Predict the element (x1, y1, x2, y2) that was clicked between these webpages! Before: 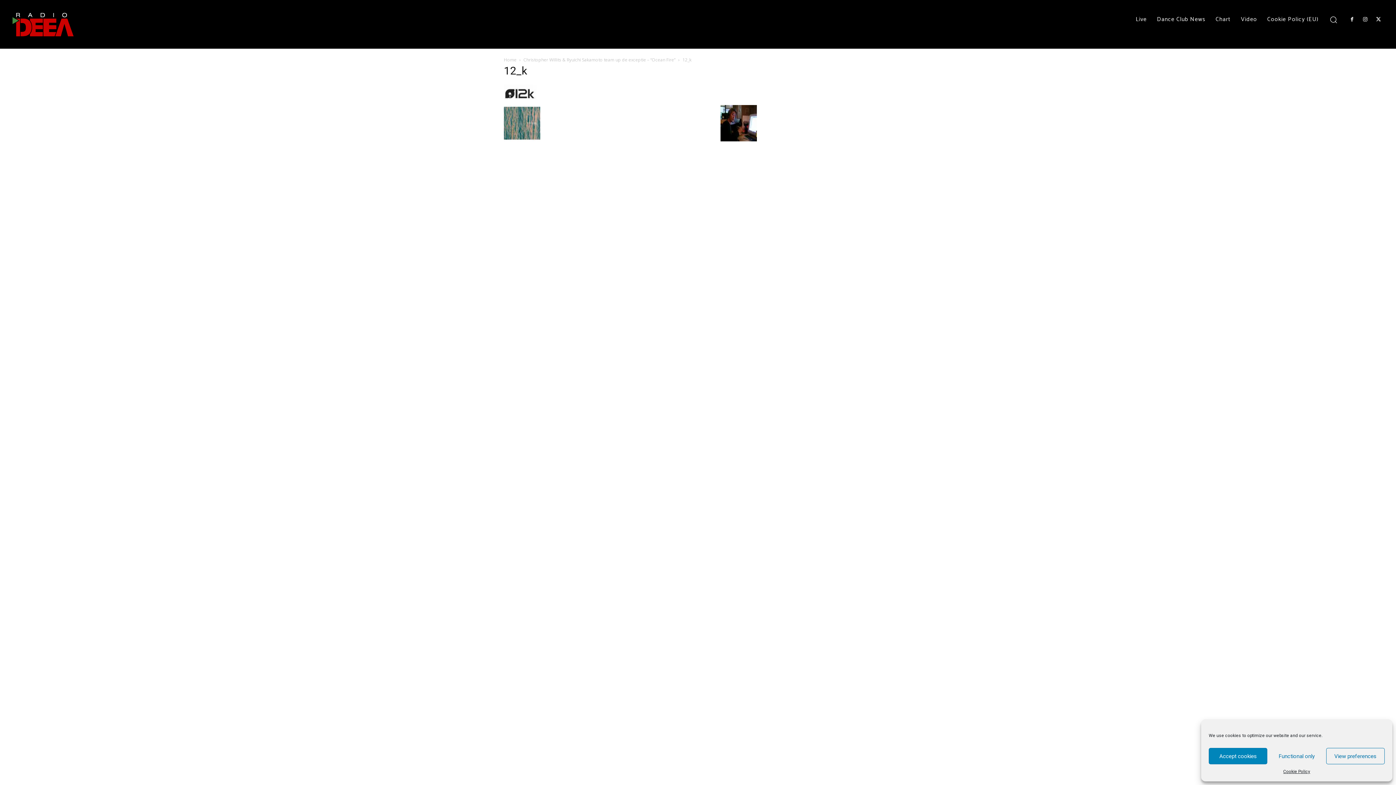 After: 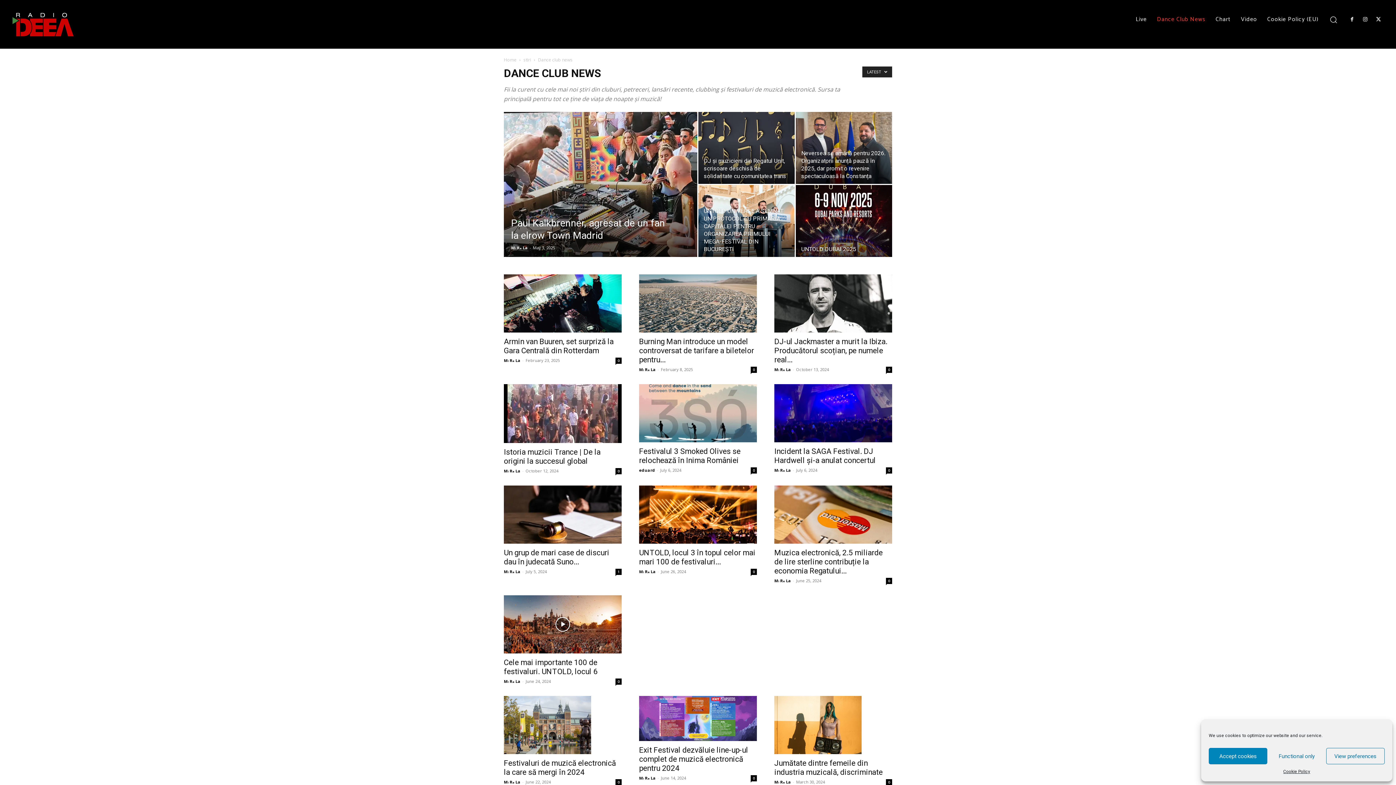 Action: label: Dance Club News bbox: (1152, 10, 1210, 28)